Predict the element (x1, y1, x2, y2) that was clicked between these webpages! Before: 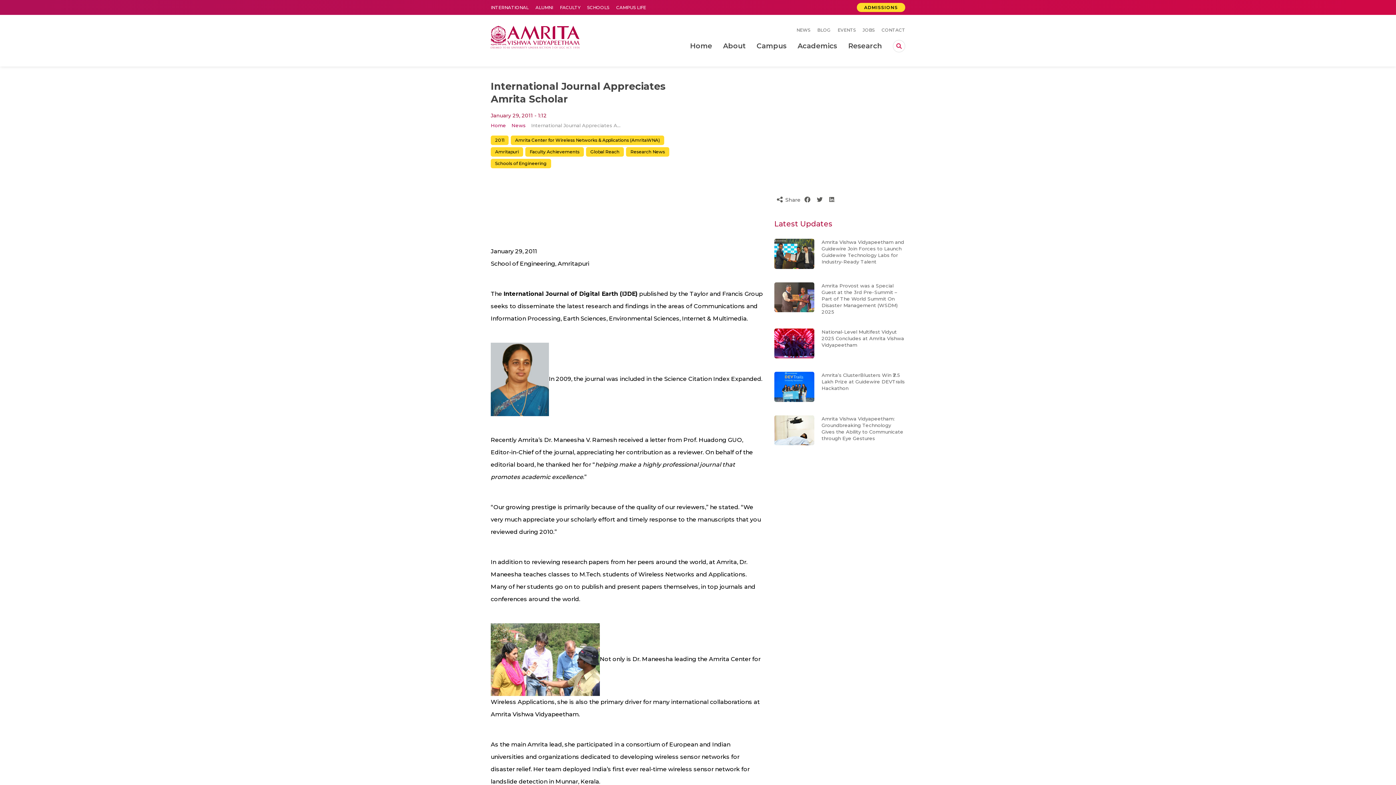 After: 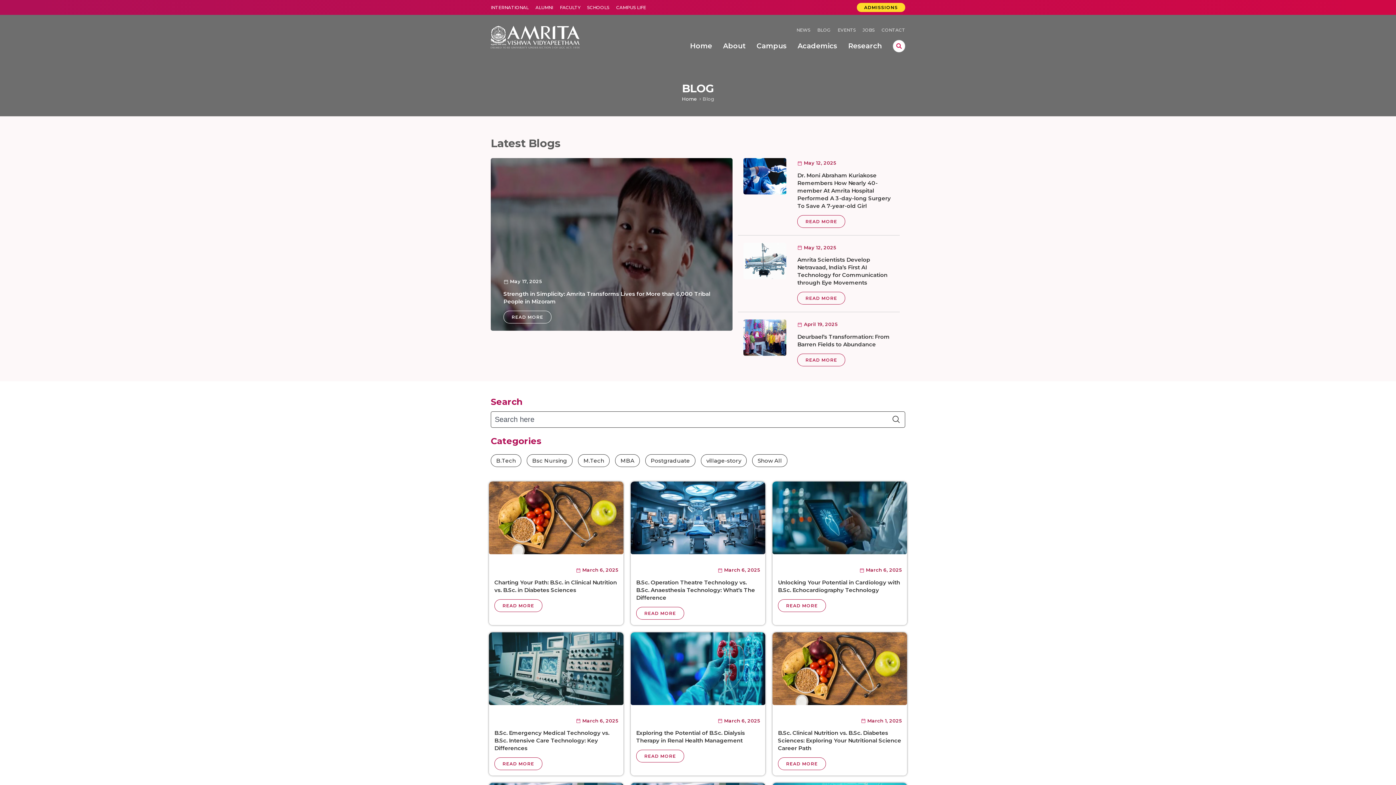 Action: bbox: (817, 27, 830, 32) label: BLOG